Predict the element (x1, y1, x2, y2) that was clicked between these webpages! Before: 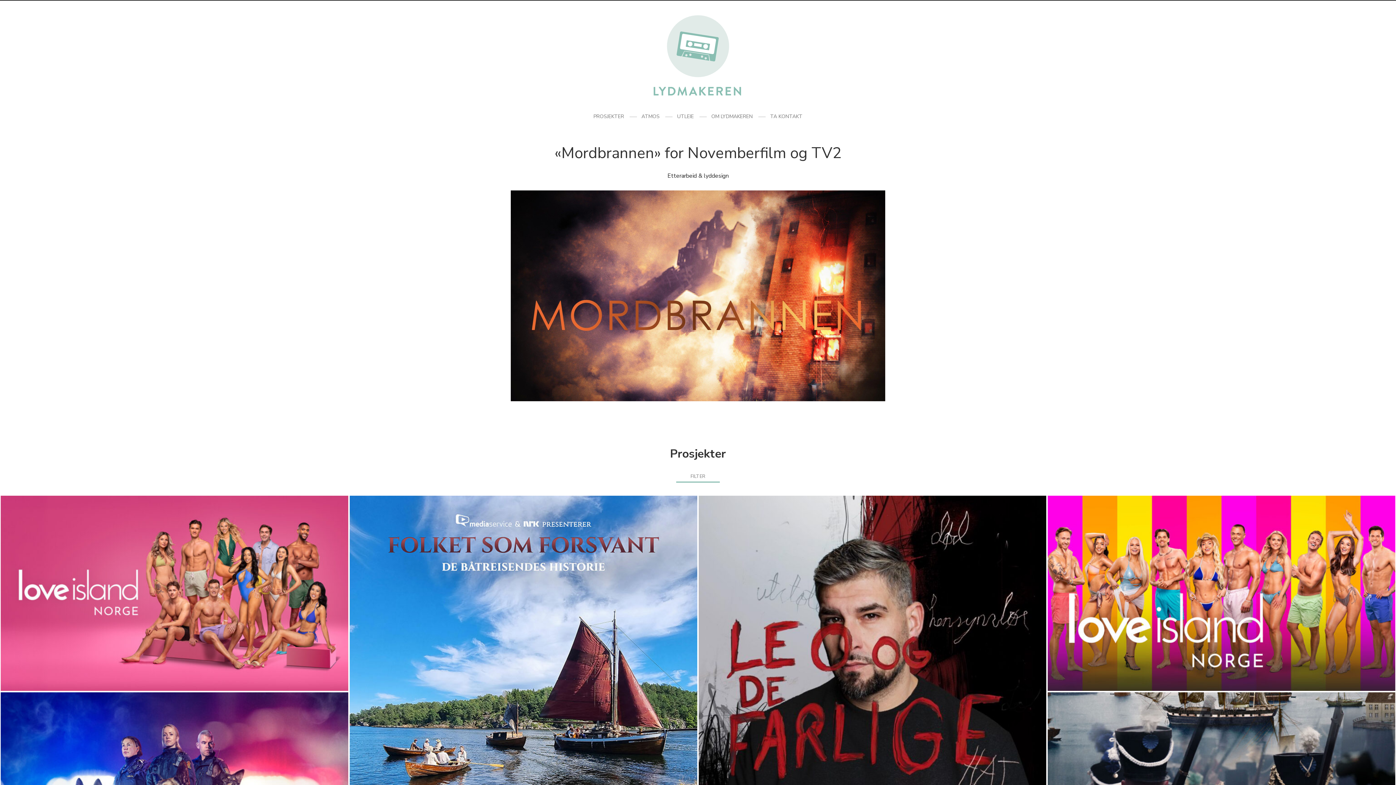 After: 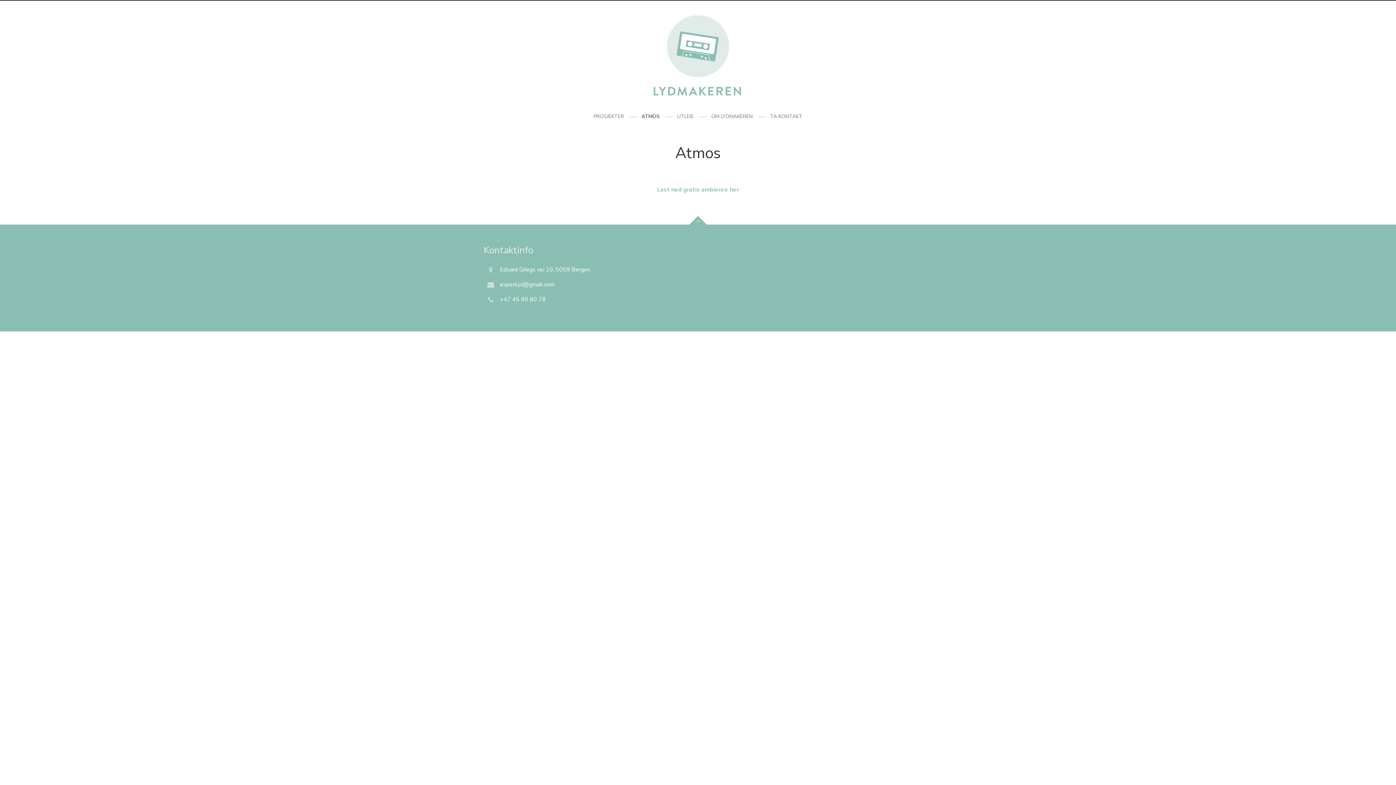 Action: bbox: (641, 109, 659, 123) label: ATMOS